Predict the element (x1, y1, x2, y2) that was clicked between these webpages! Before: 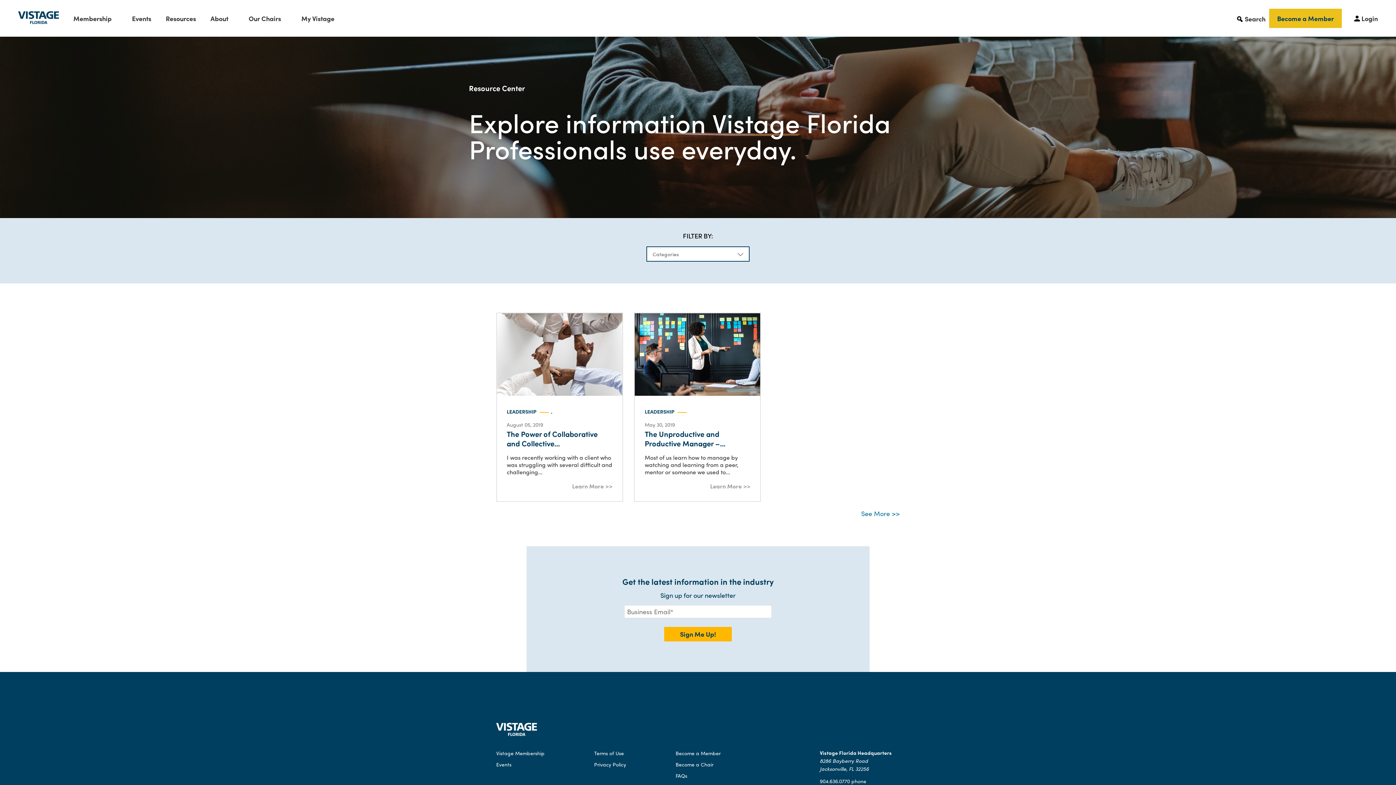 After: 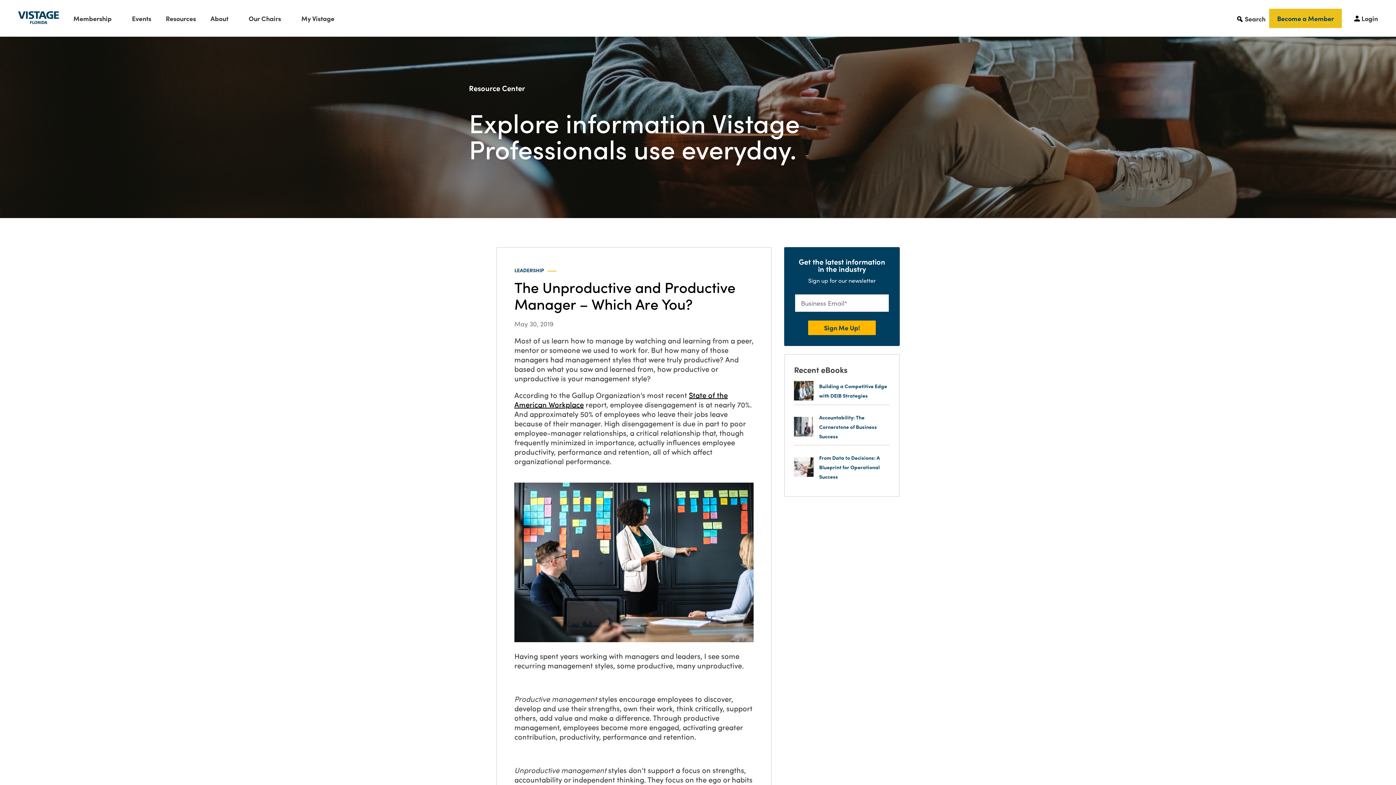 Action: label: Learn More >> bbox: (710, 482, 750, 490)